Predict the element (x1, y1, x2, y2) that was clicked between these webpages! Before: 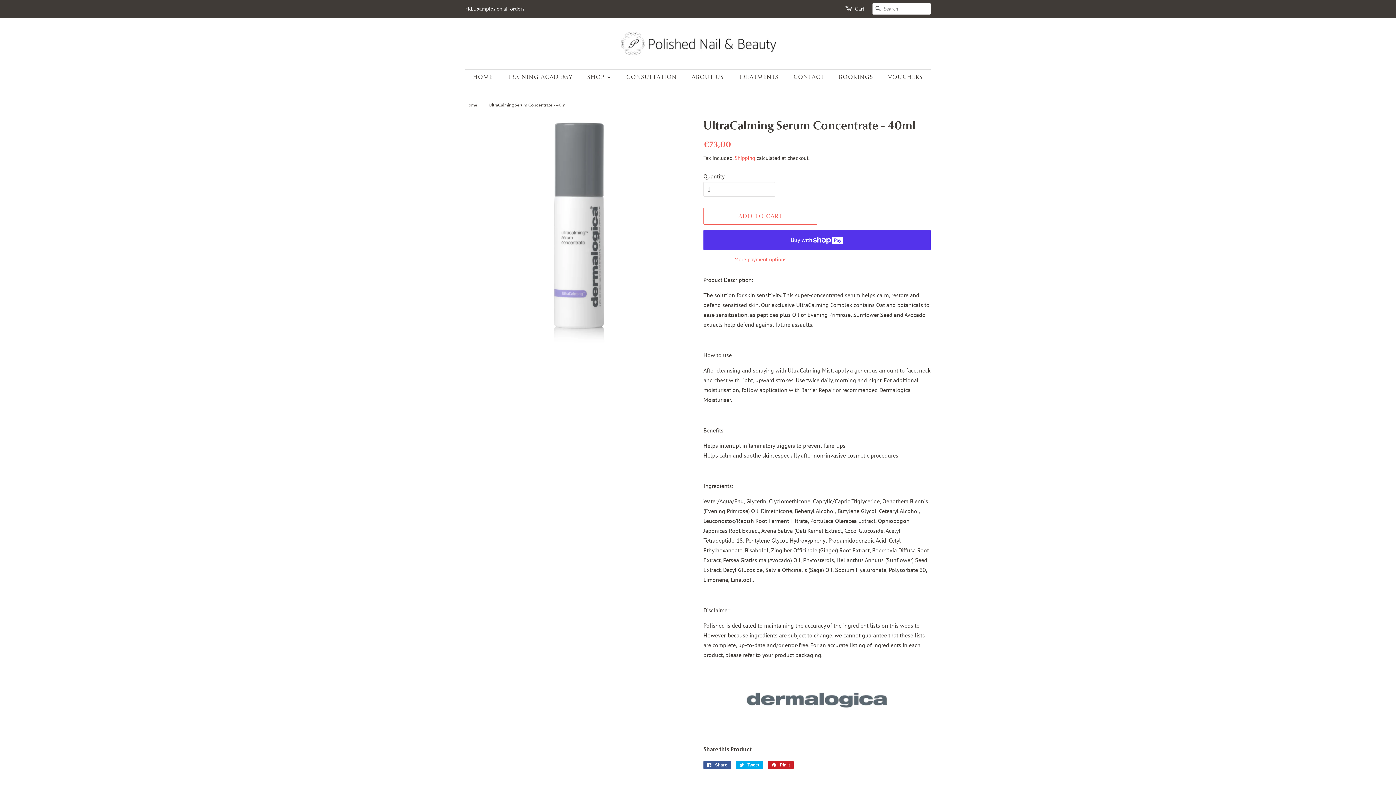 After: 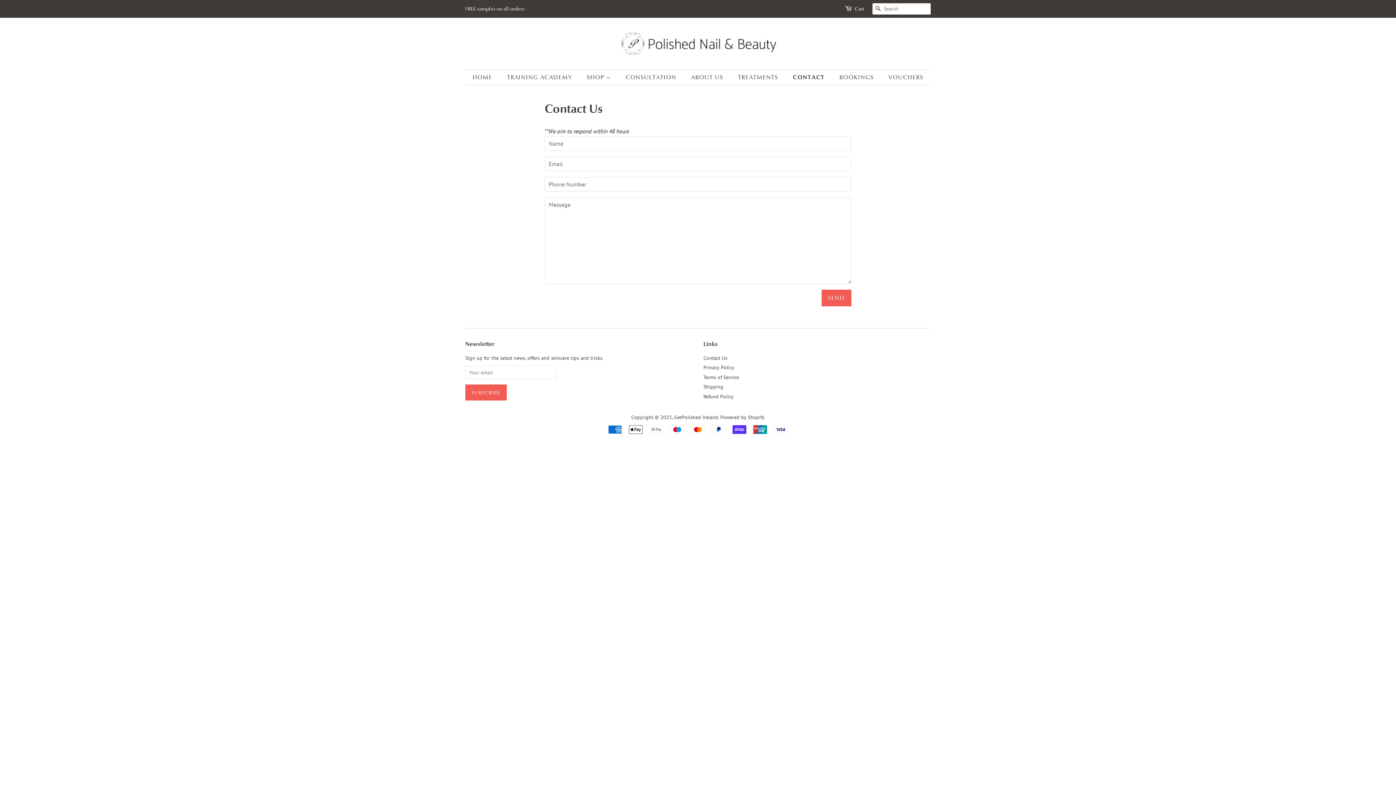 Action: bbox: (788, 69, 831, 84) label: CONTACT